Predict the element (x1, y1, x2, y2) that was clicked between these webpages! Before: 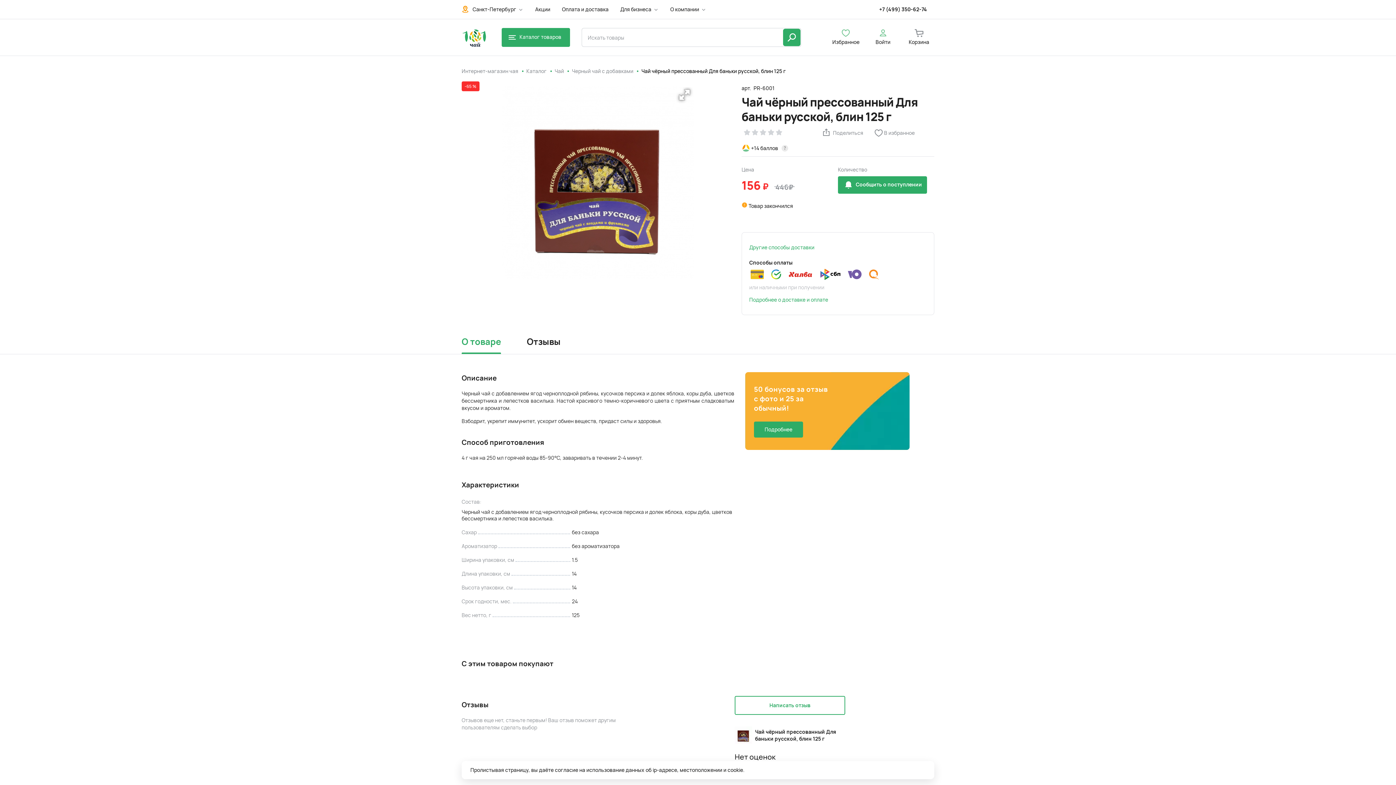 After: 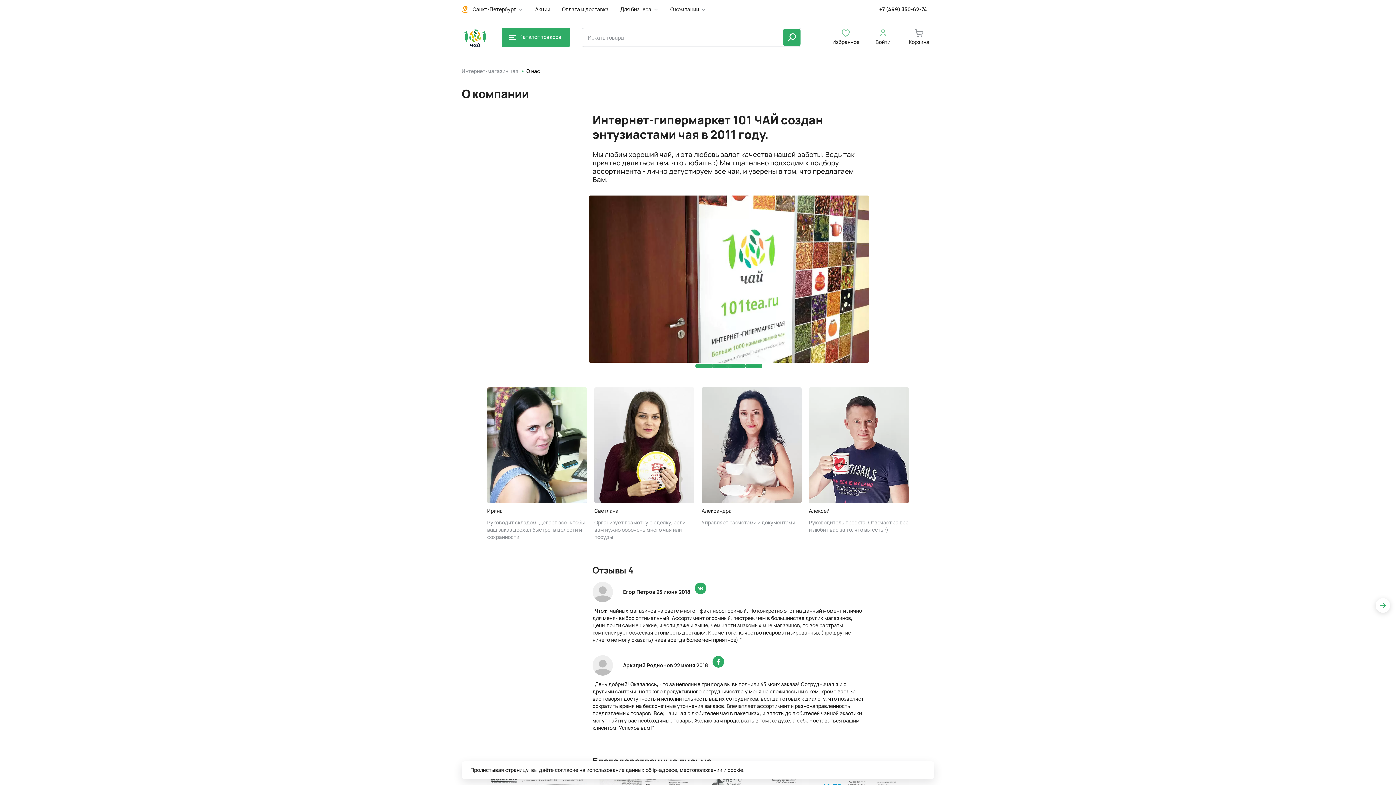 Action: label: О компании bbox: (670, 5, 699, 12)